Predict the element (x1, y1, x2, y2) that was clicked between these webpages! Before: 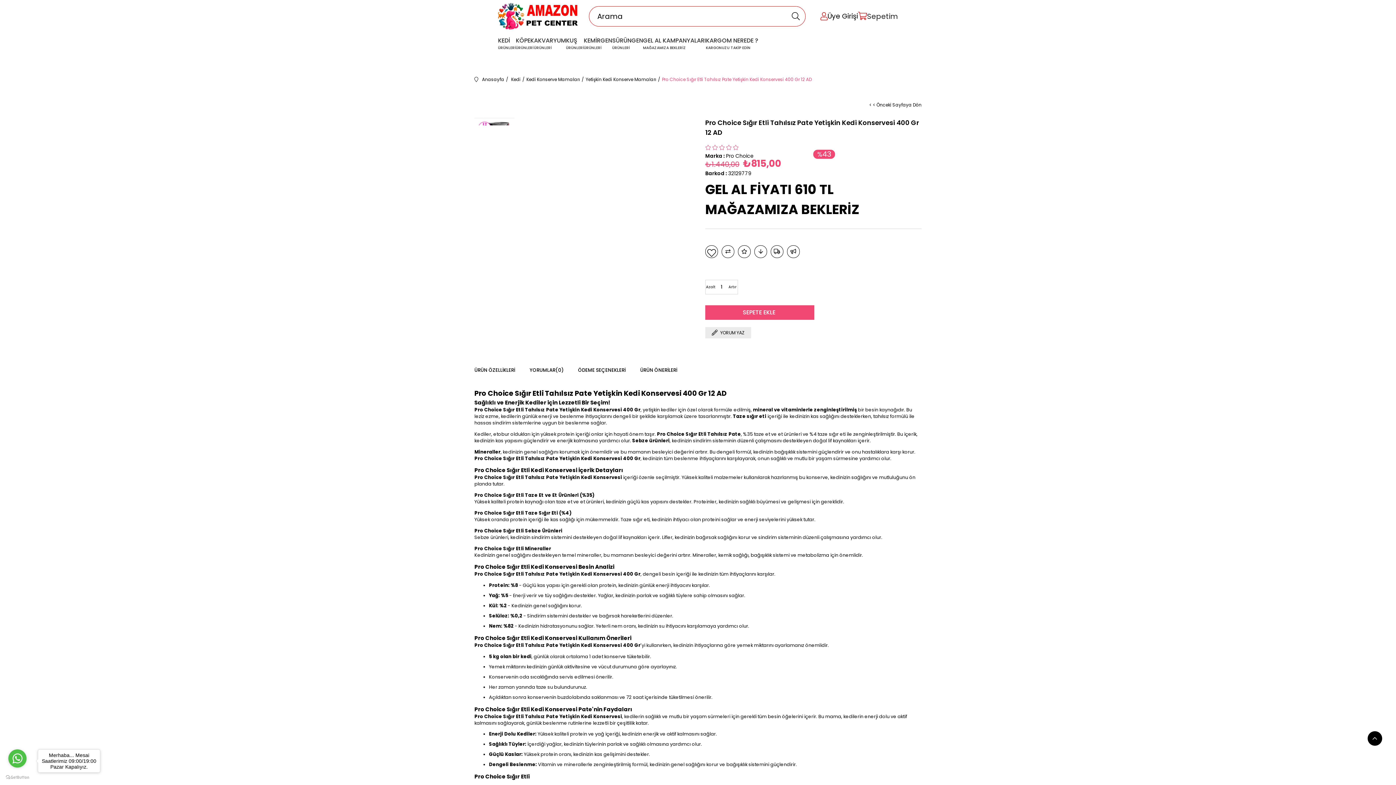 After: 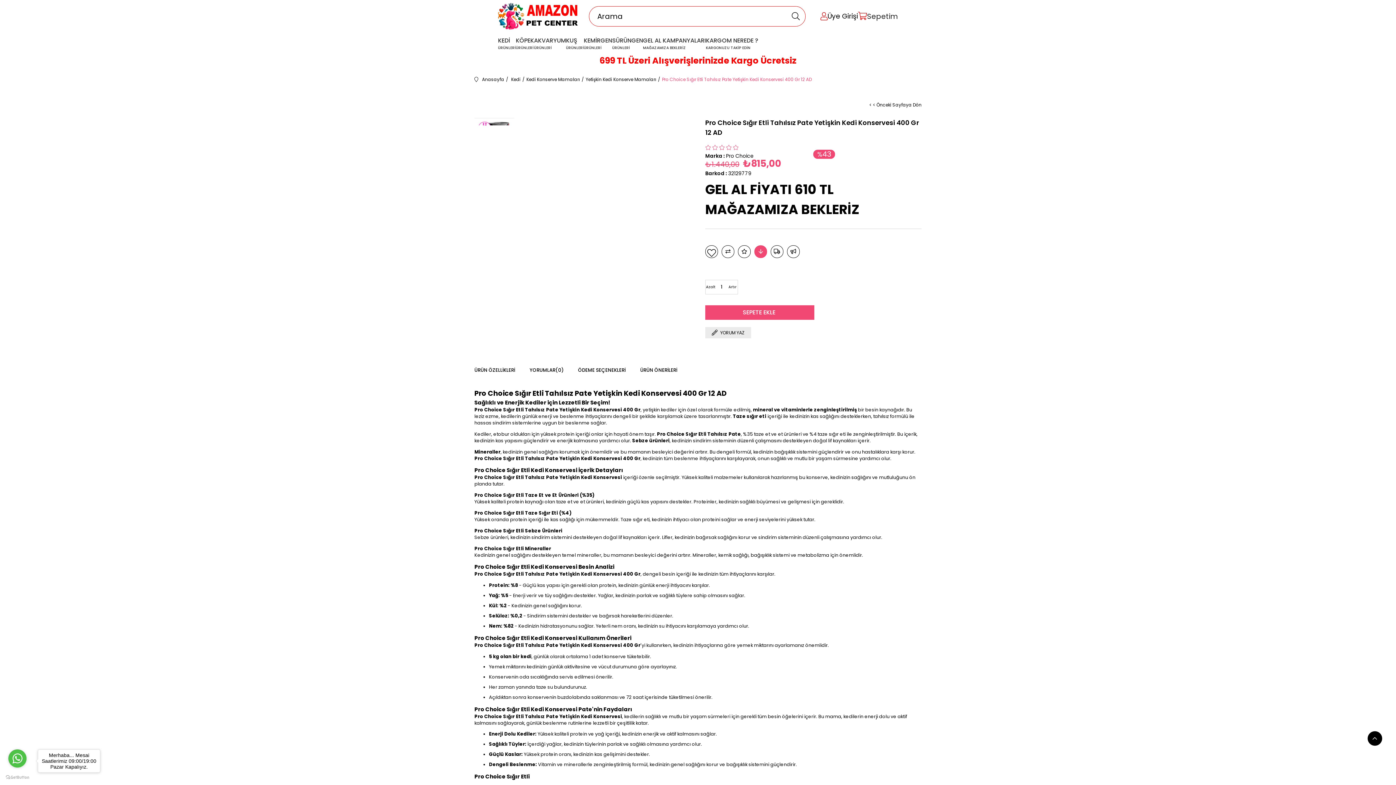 Action: label: Fiyat Düşünce Haber Ver bbox: (754, 245, 767, 258)